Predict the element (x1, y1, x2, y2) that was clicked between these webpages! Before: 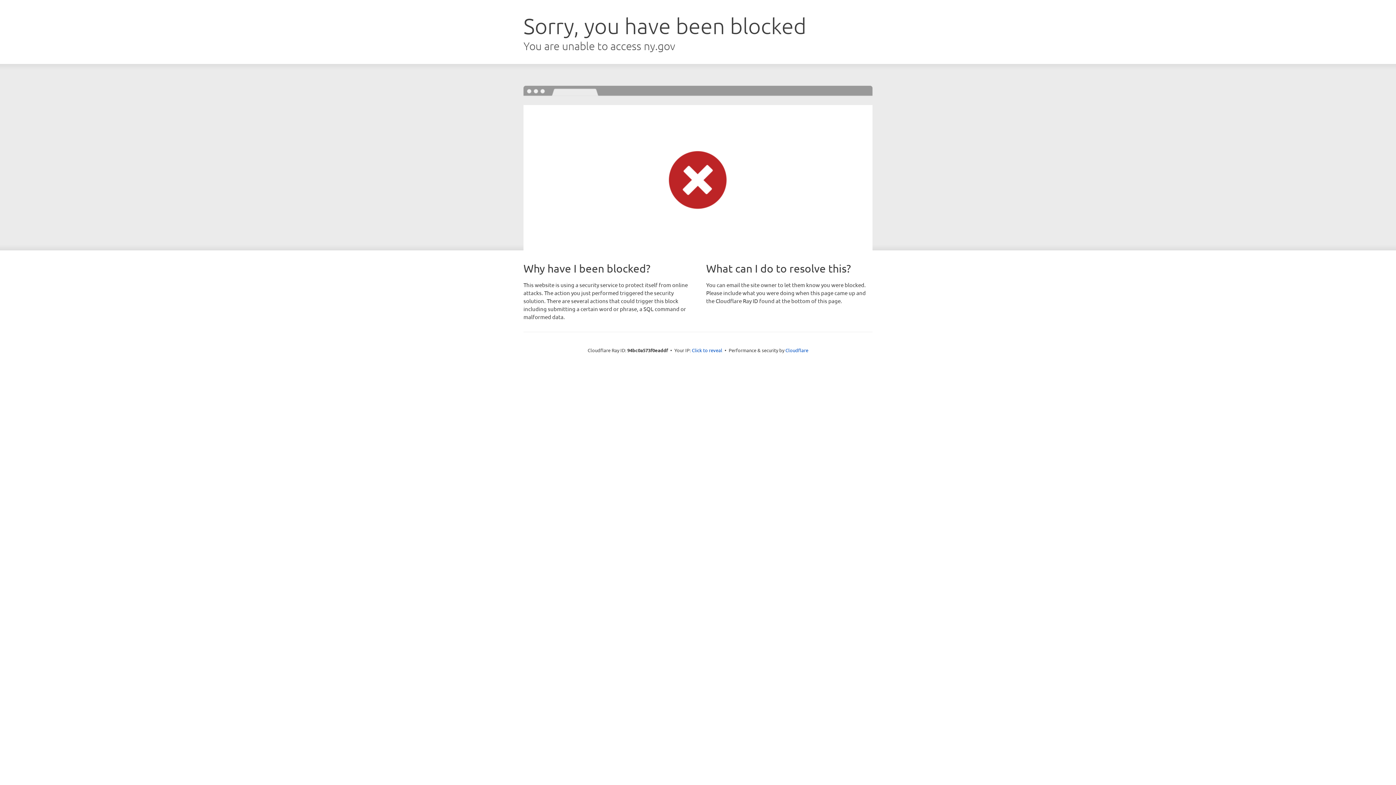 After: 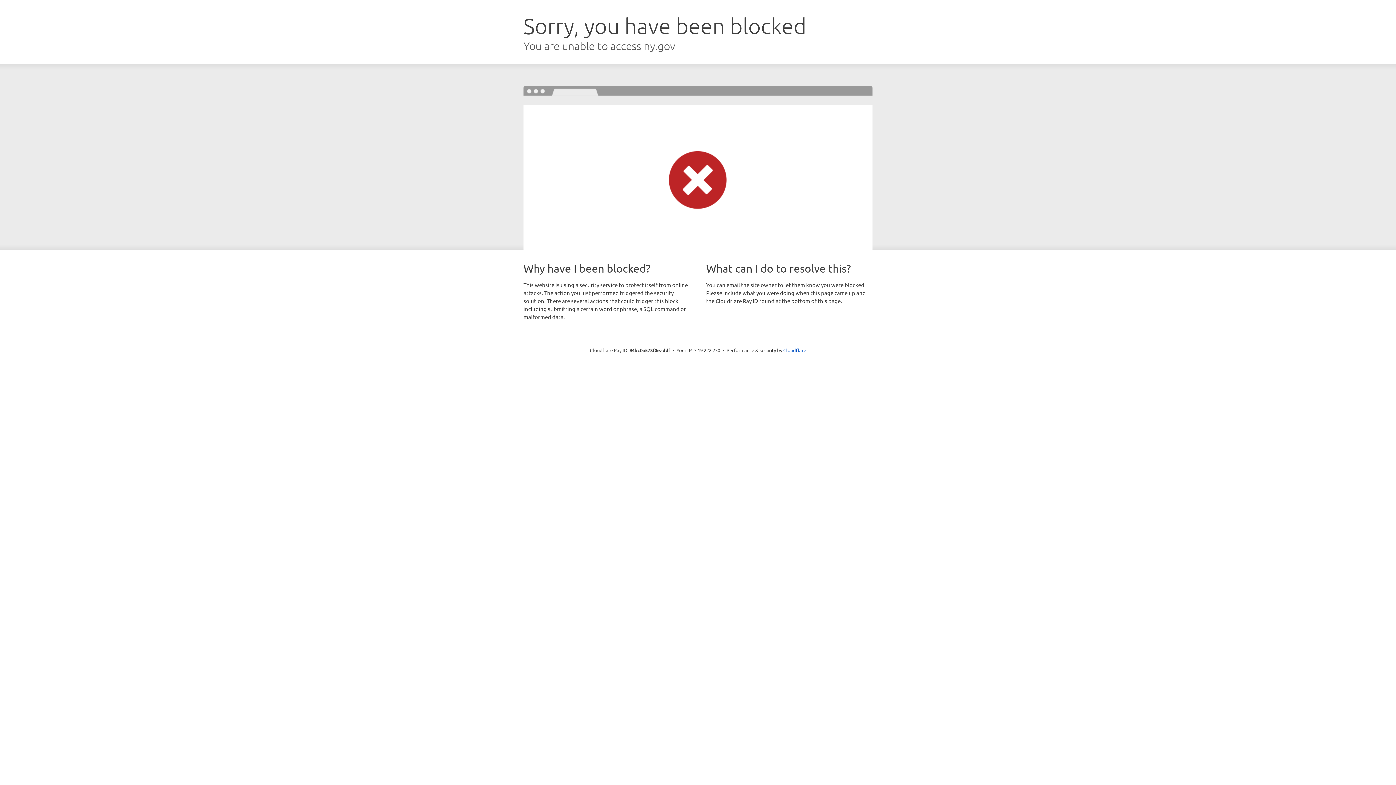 Action: label: Click to reveal bbox: (692, 346, 722, 353)